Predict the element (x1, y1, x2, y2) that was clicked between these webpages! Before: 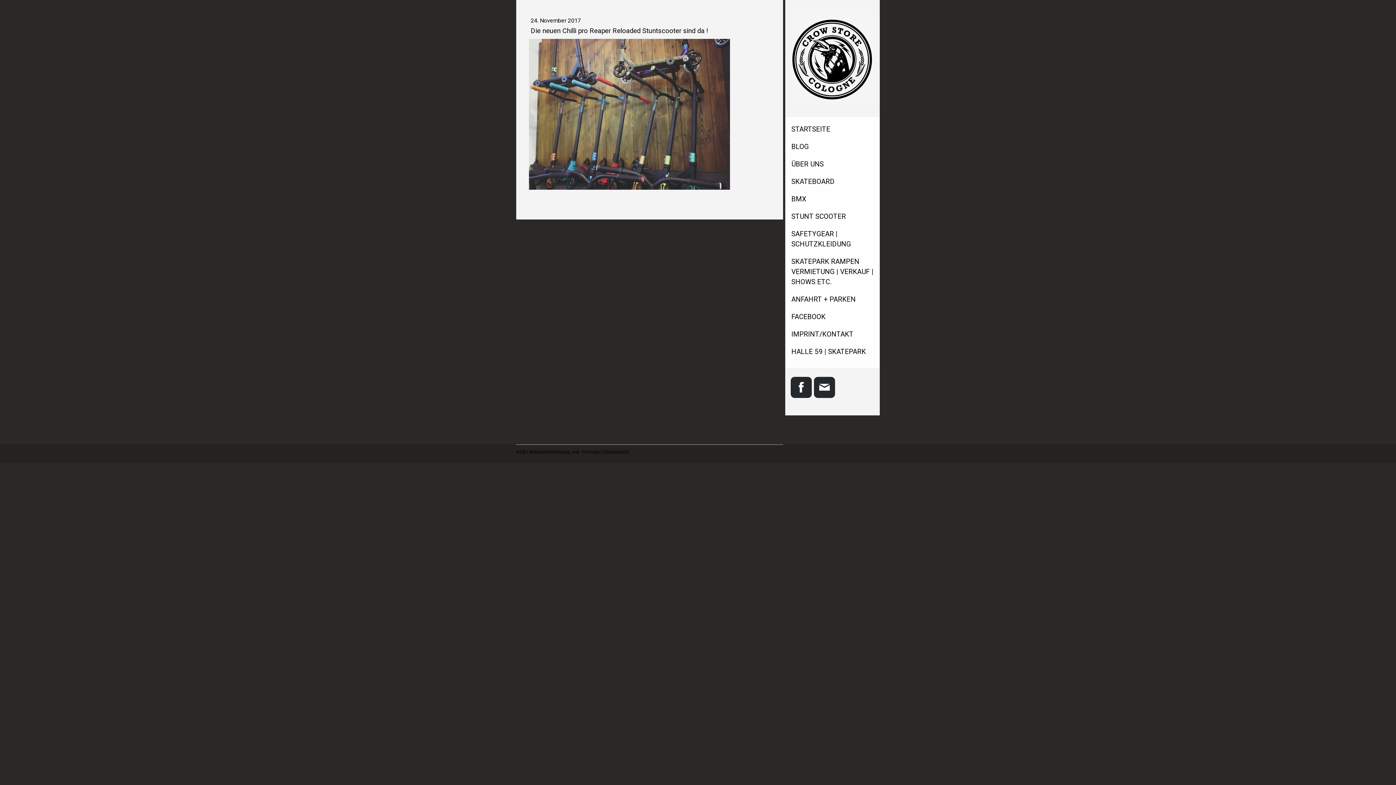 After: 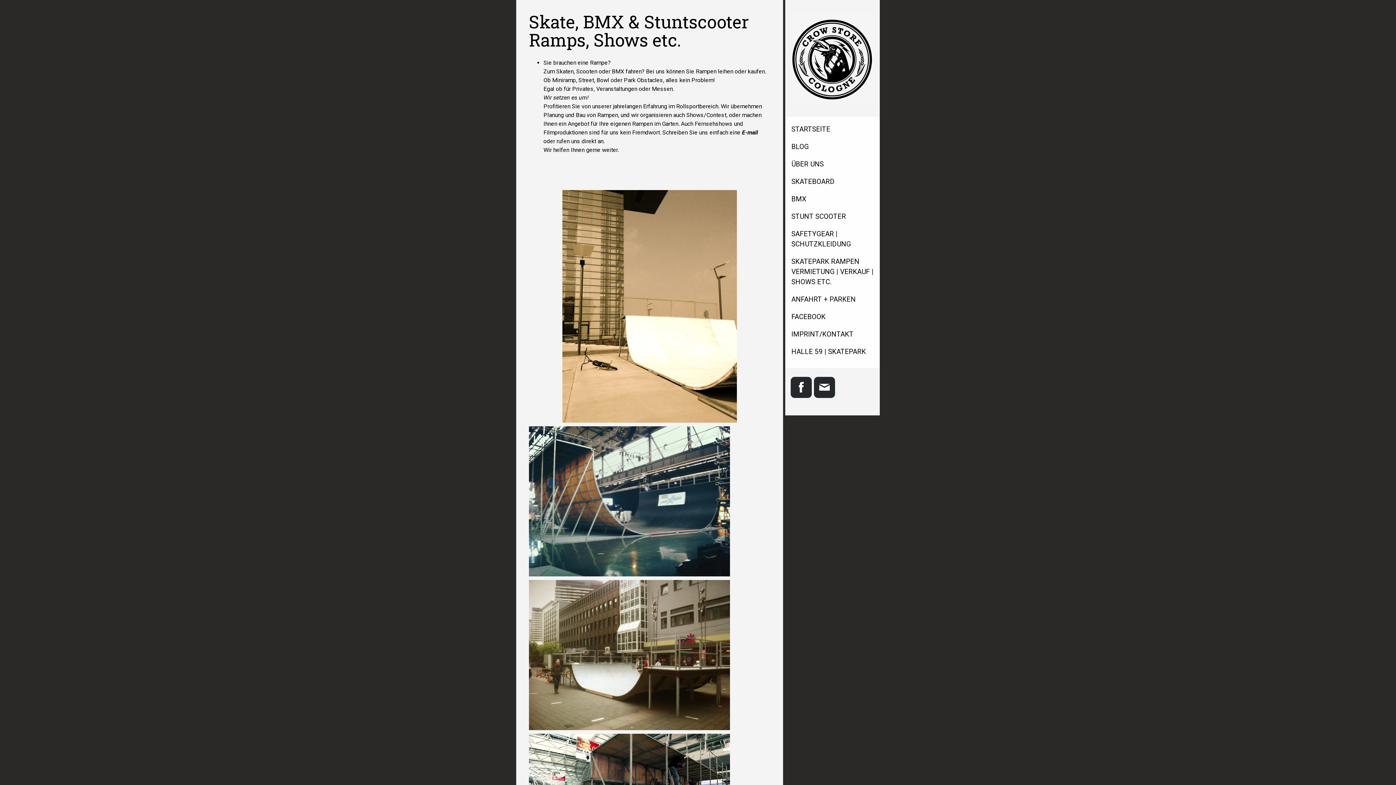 Action: label: SKATEPARK RAMPEN VERMIETUNG | VERKAUF | SHOWS ETC. bbox: (785, 252, 880, 290)